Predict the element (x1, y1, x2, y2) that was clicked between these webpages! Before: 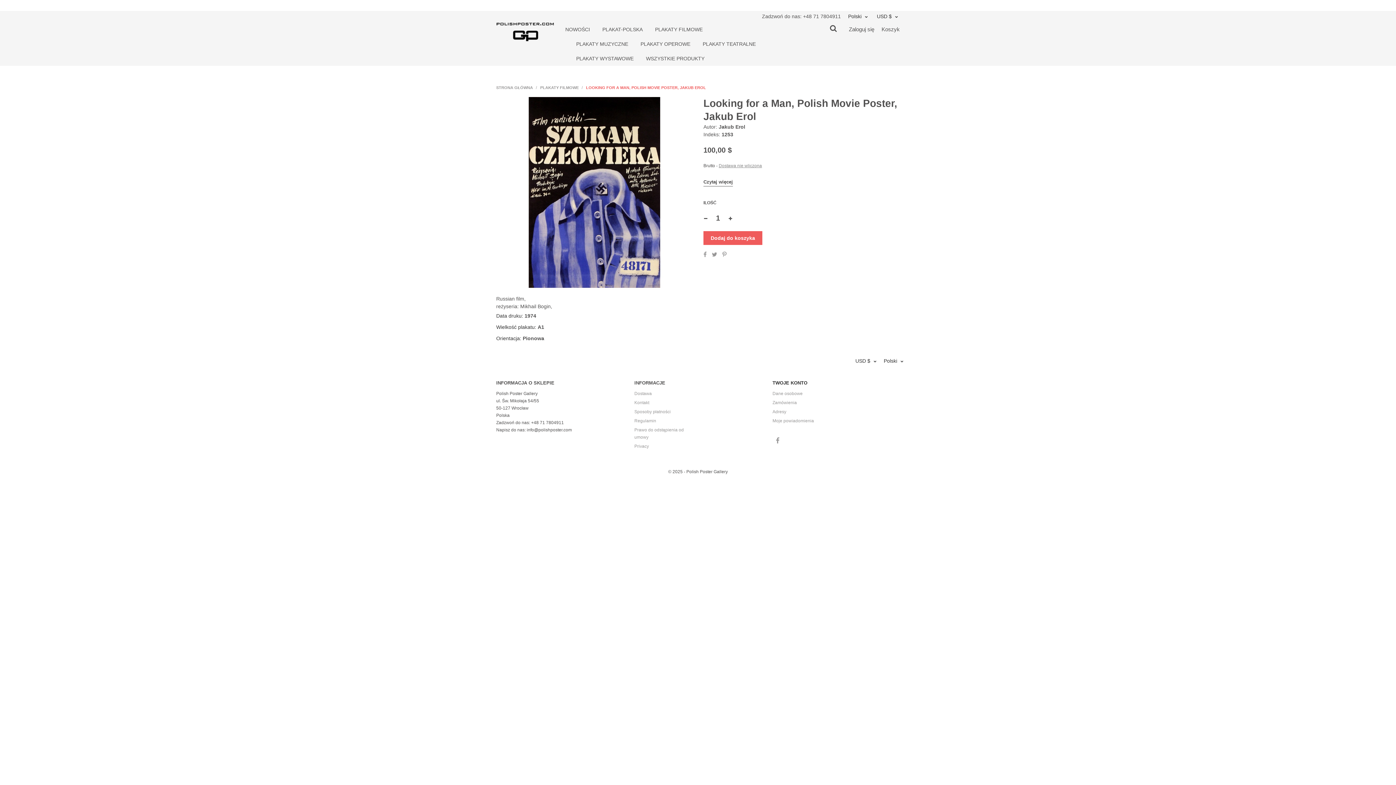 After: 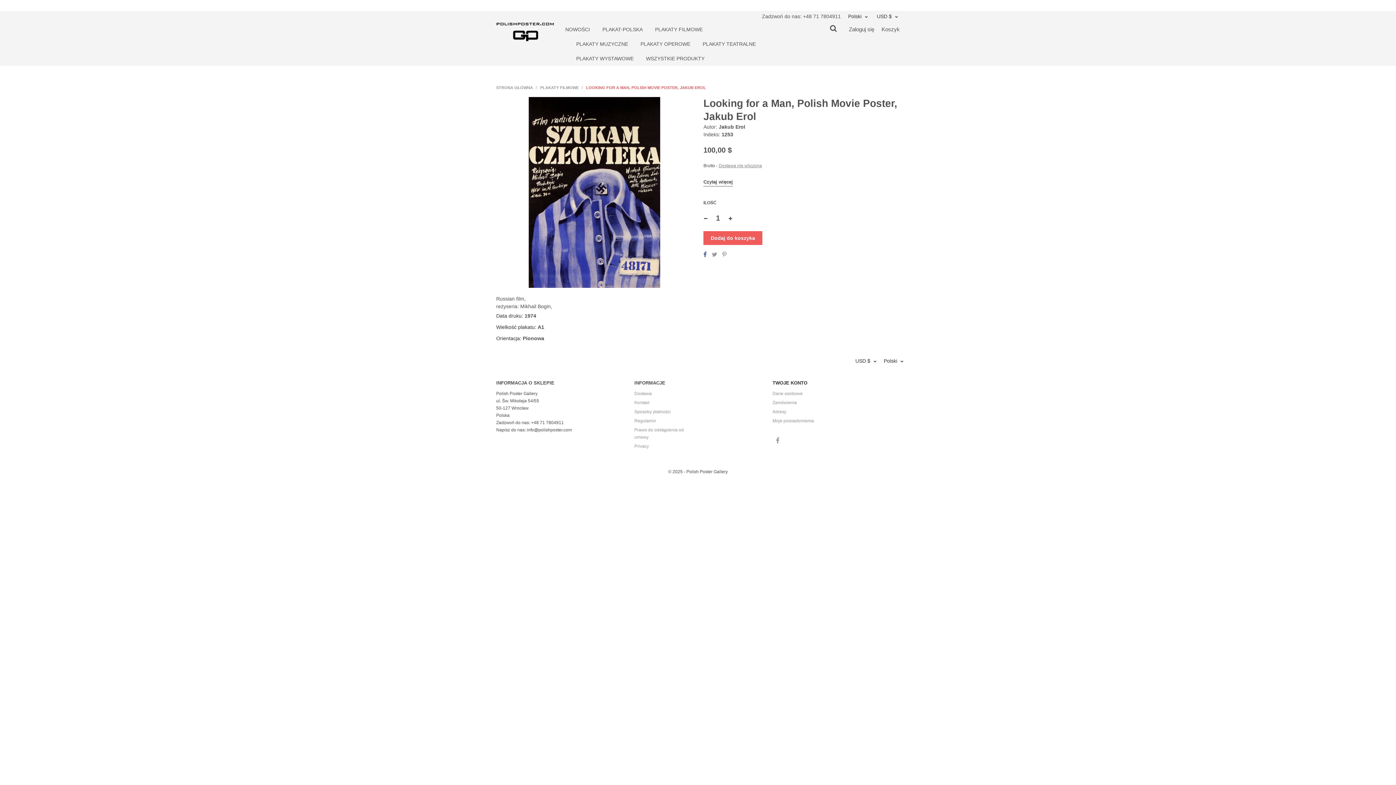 Action: bbox: (703, 250, 706, 258) label: Udostępnij